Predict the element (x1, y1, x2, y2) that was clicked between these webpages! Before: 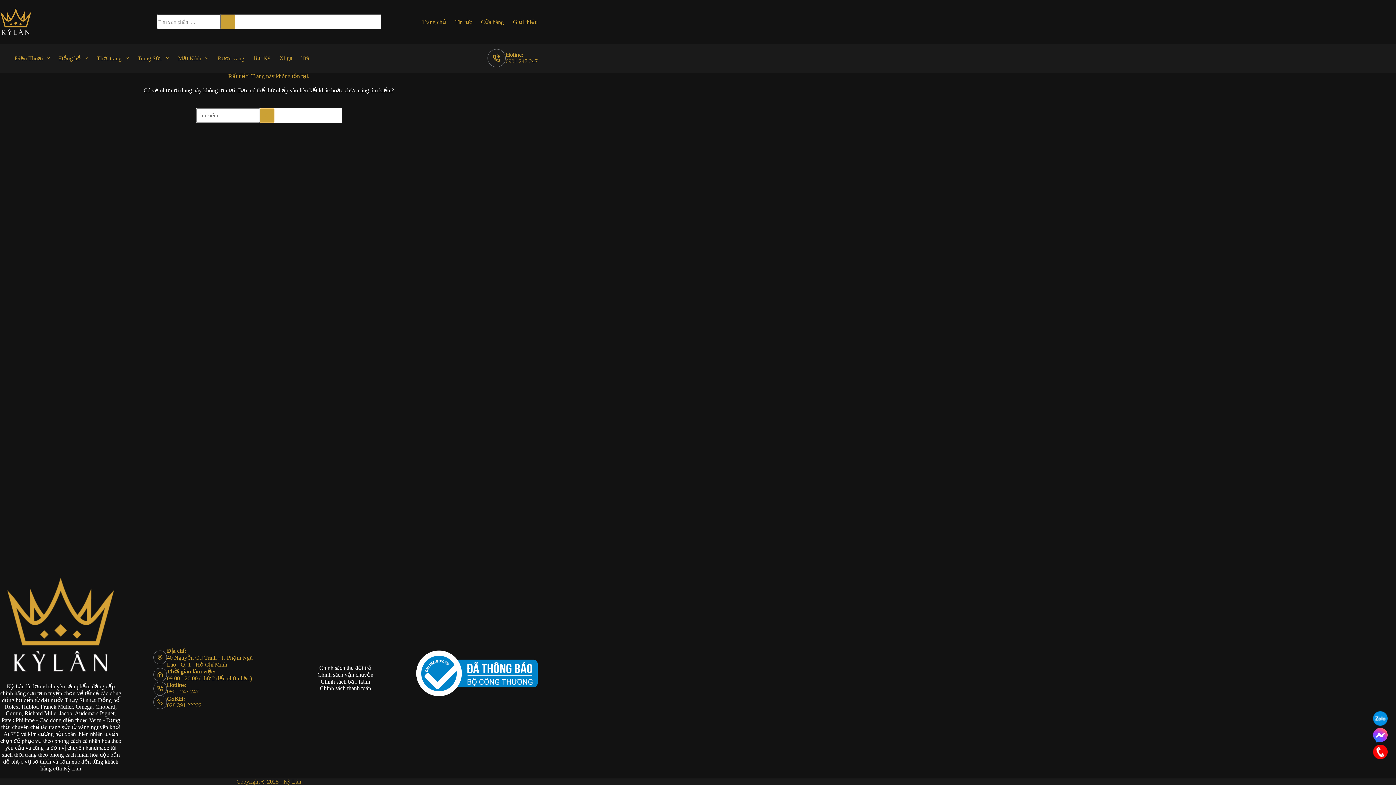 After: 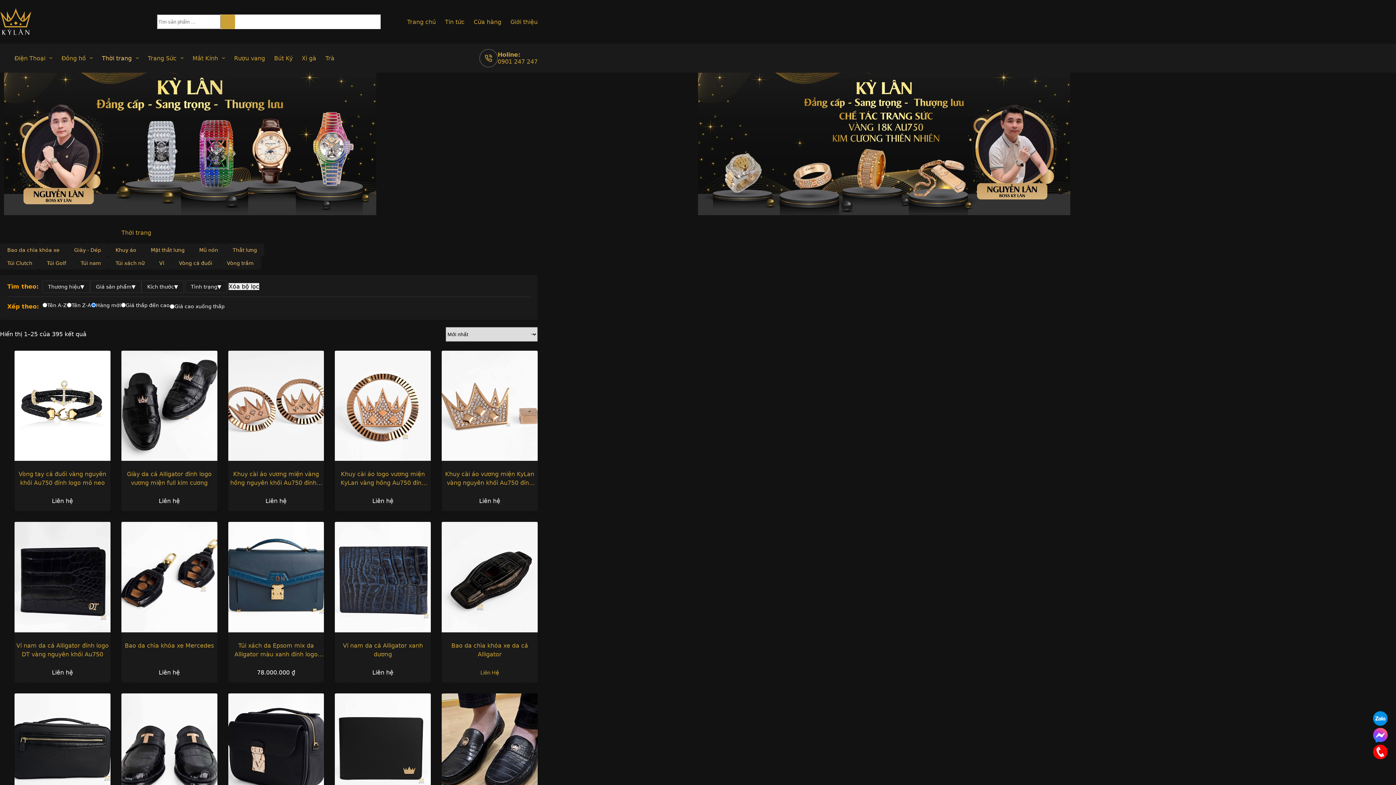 Action: bbox: (92, 43, 133, 72) label: Thời trang